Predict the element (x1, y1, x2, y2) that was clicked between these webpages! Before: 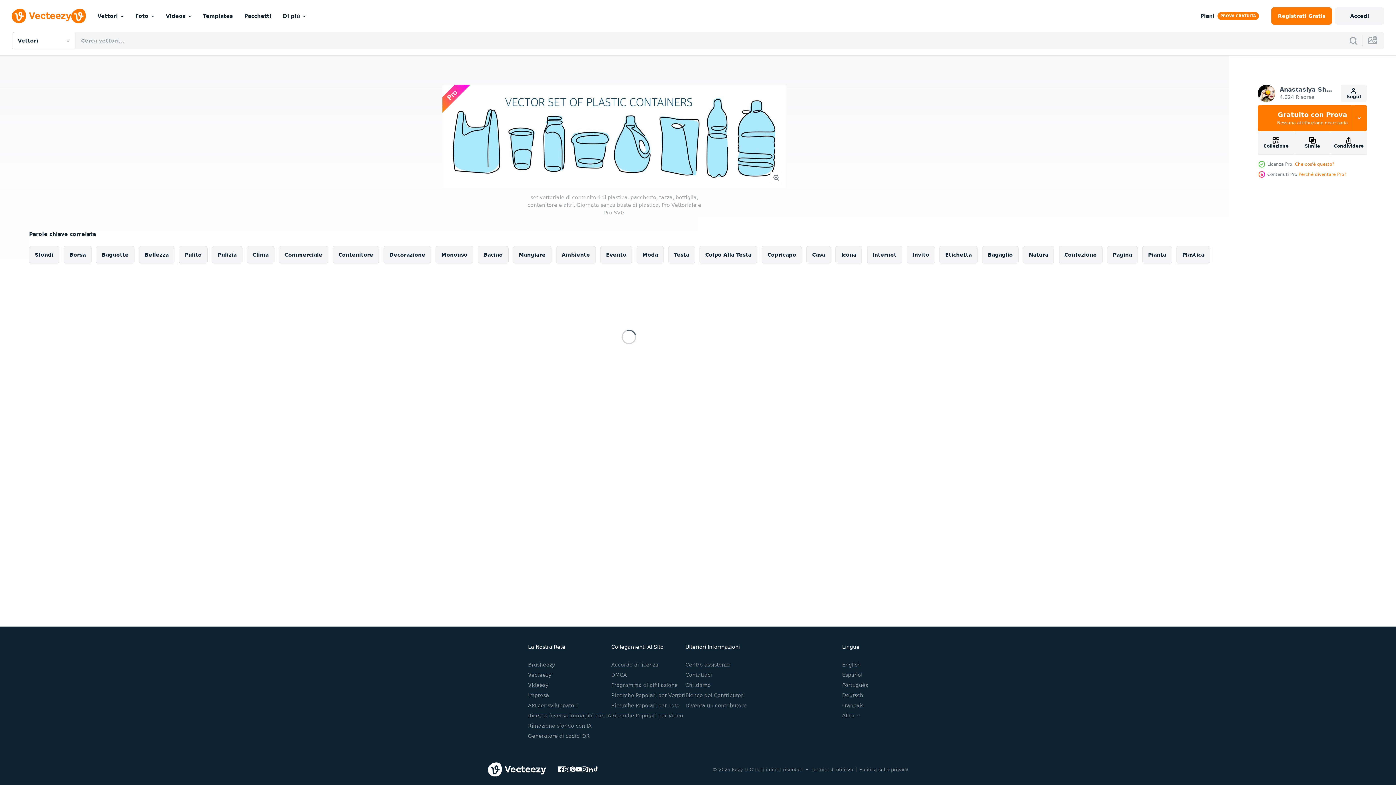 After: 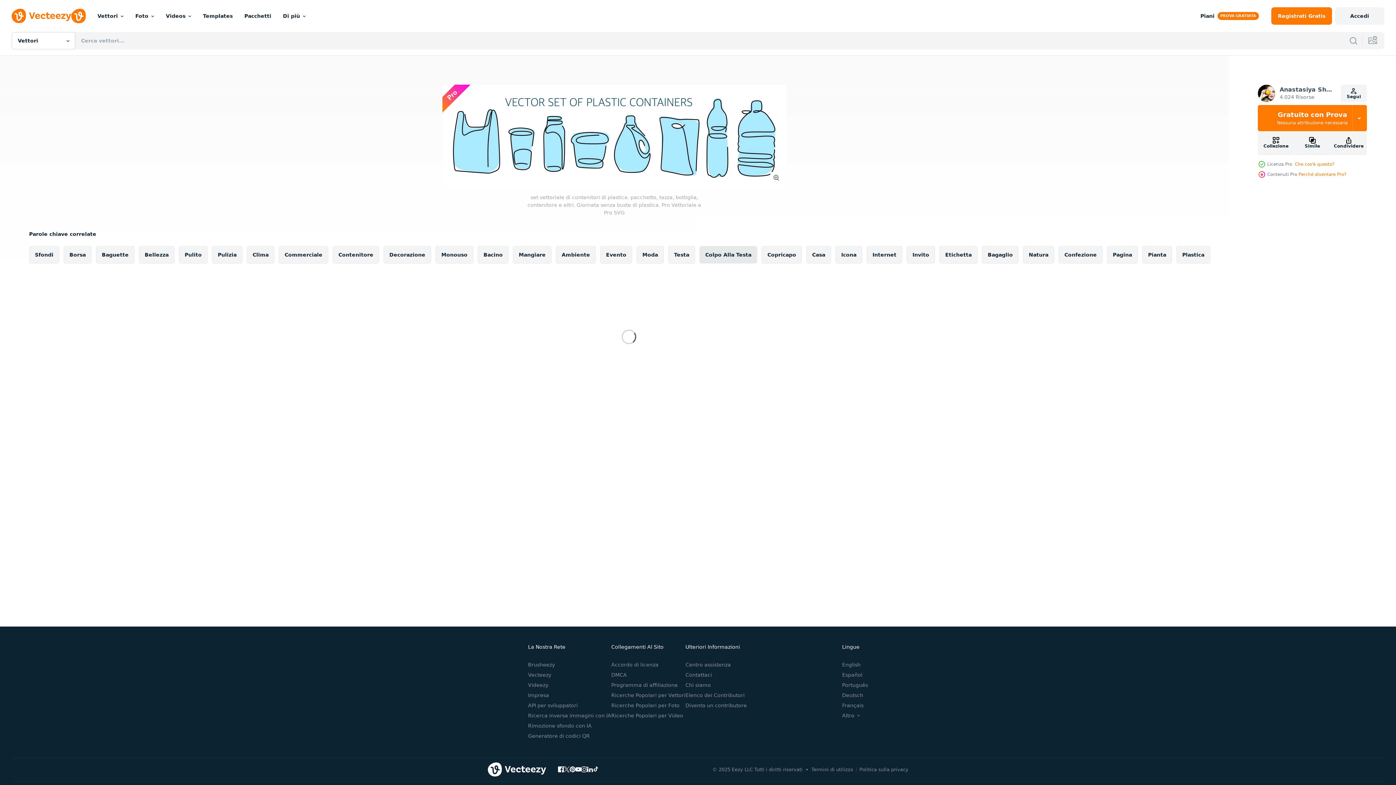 Action: label: Colpo Alla Testa bbox: (699, 246, 757, 263)